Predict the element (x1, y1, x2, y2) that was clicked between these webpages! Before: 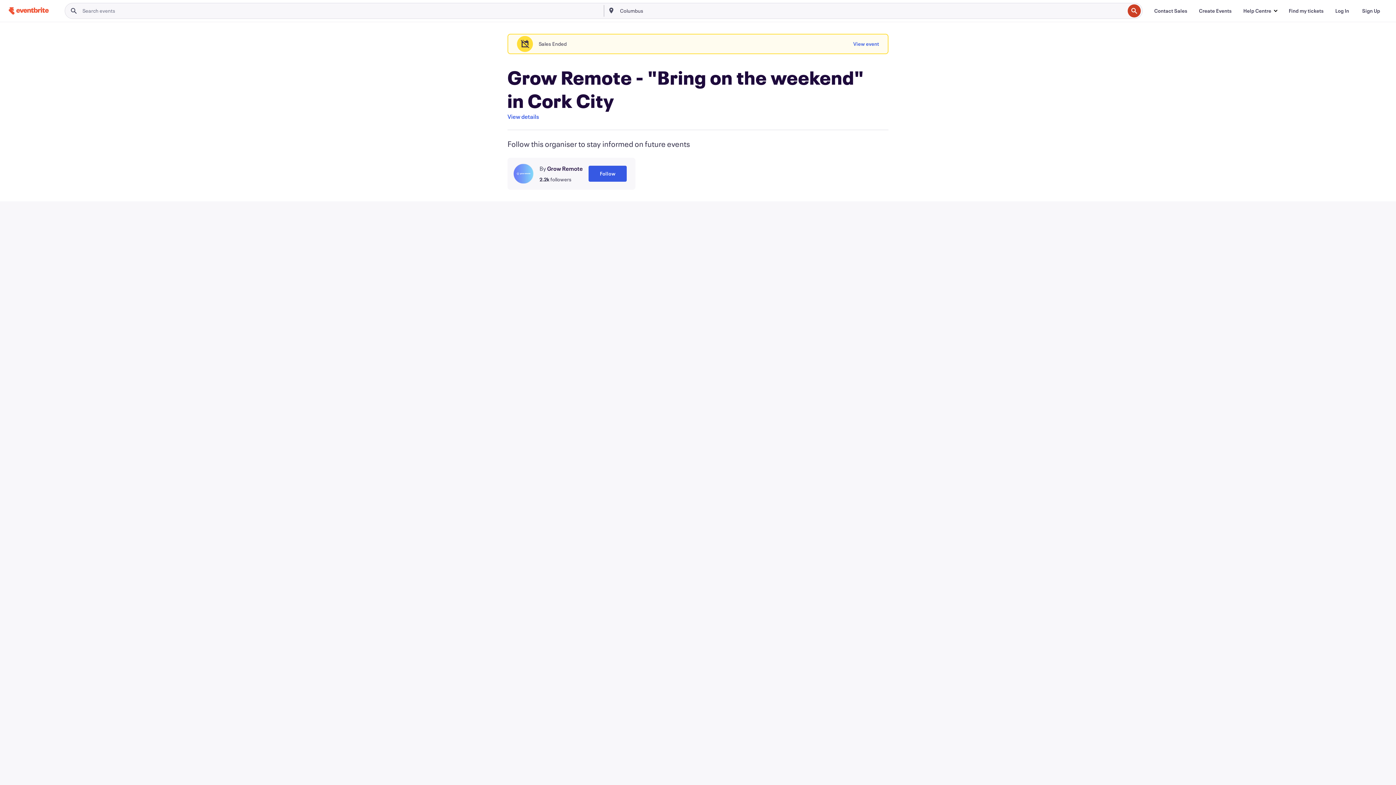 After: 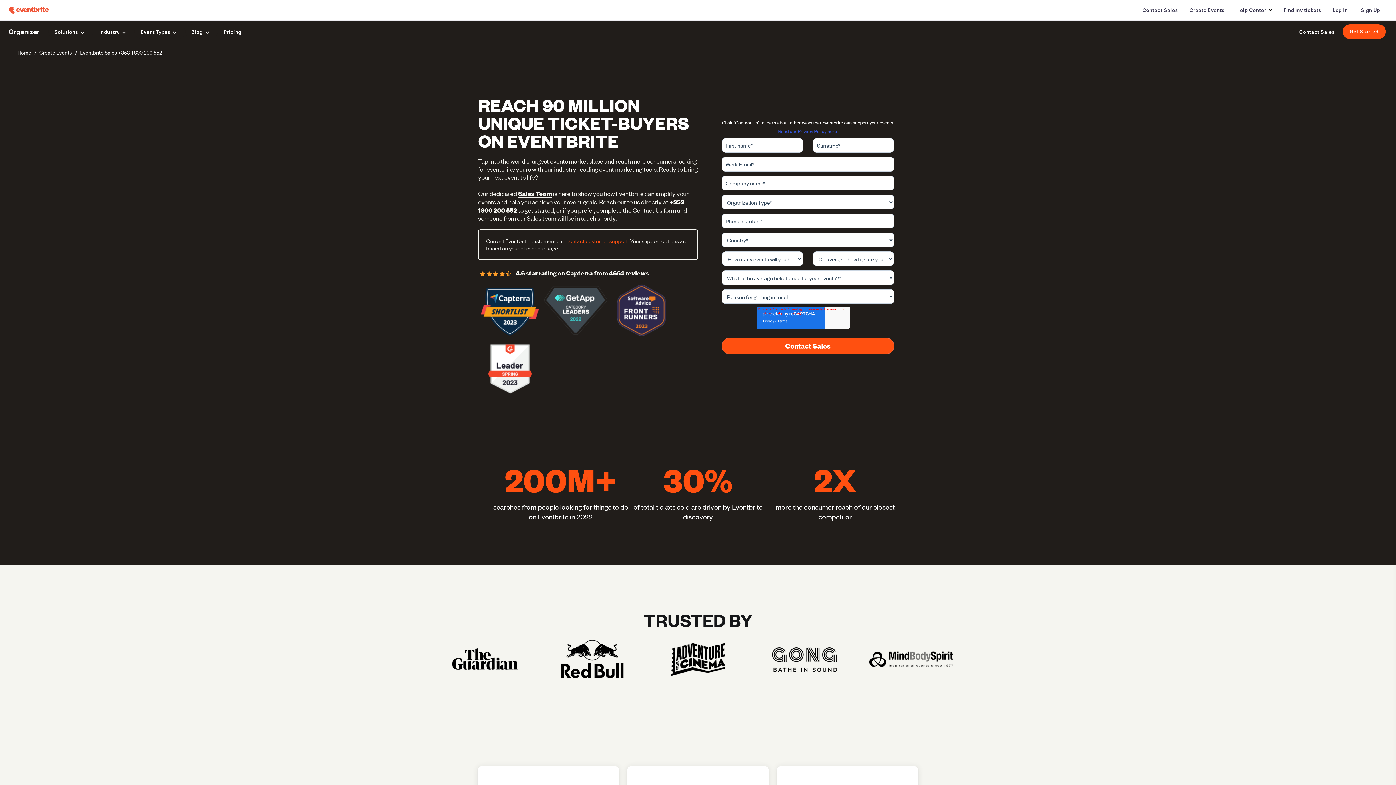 Action: bbox: (1148, 3, 1193, 18) label: Contact Sales